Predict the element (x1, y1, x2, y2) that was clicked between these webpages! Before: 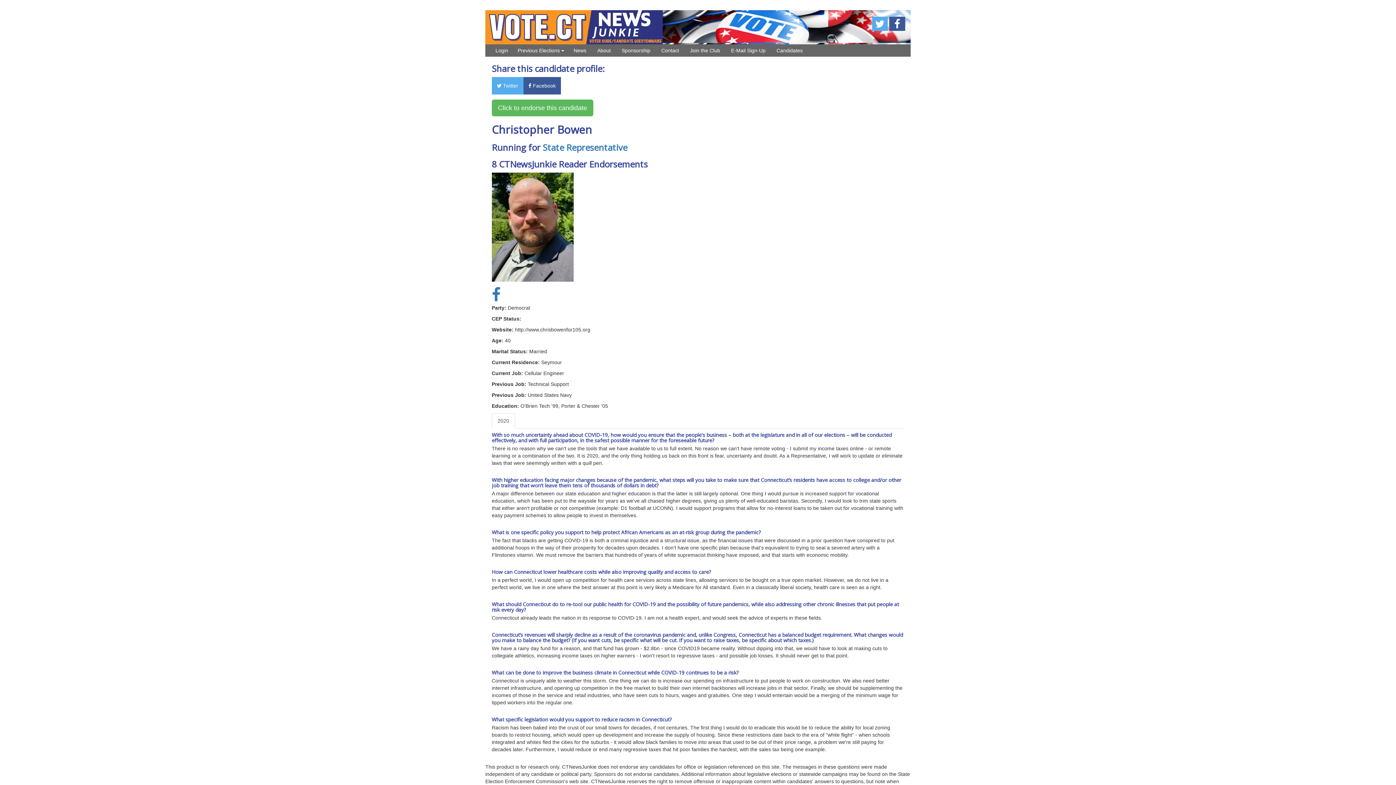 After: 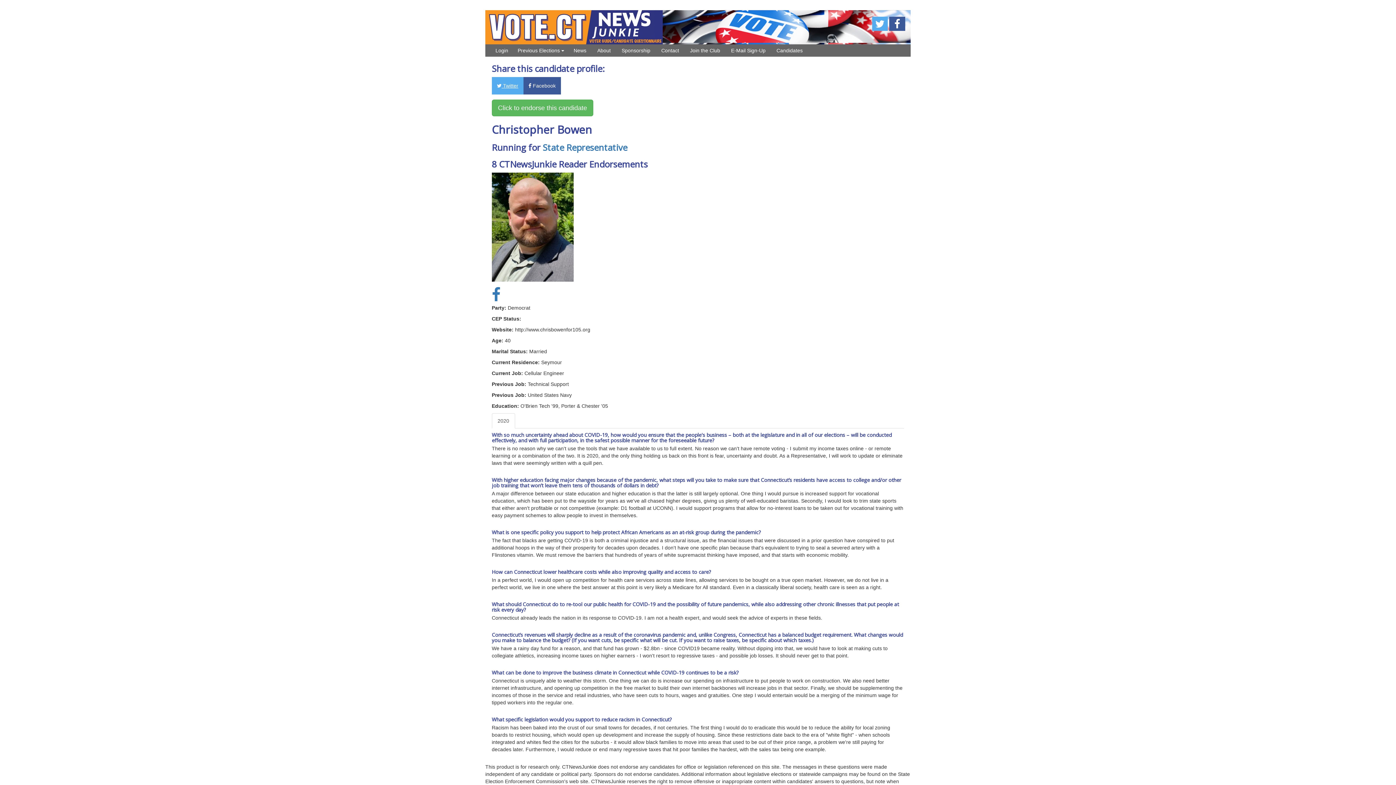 Action: bbox: (491, 77, 523, 94) label:  Twitter